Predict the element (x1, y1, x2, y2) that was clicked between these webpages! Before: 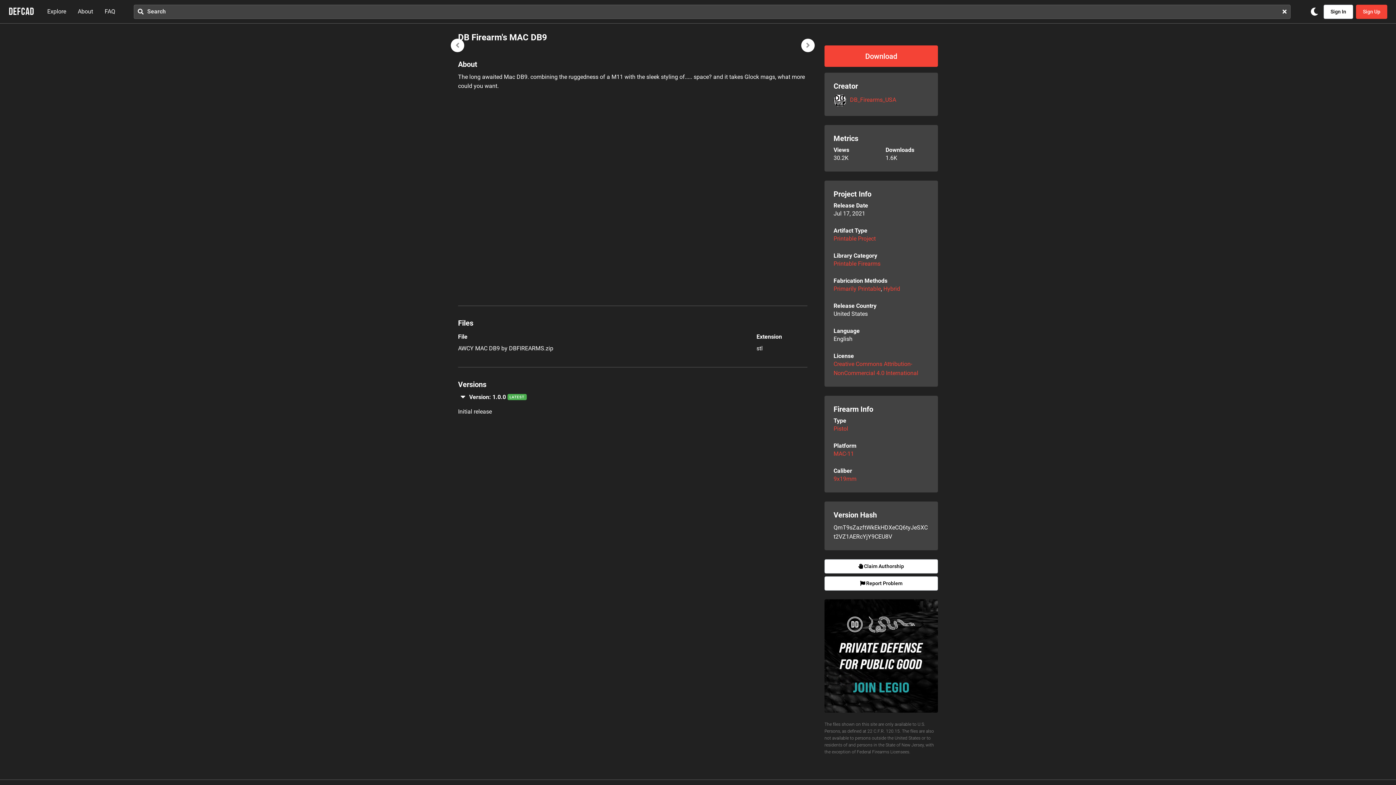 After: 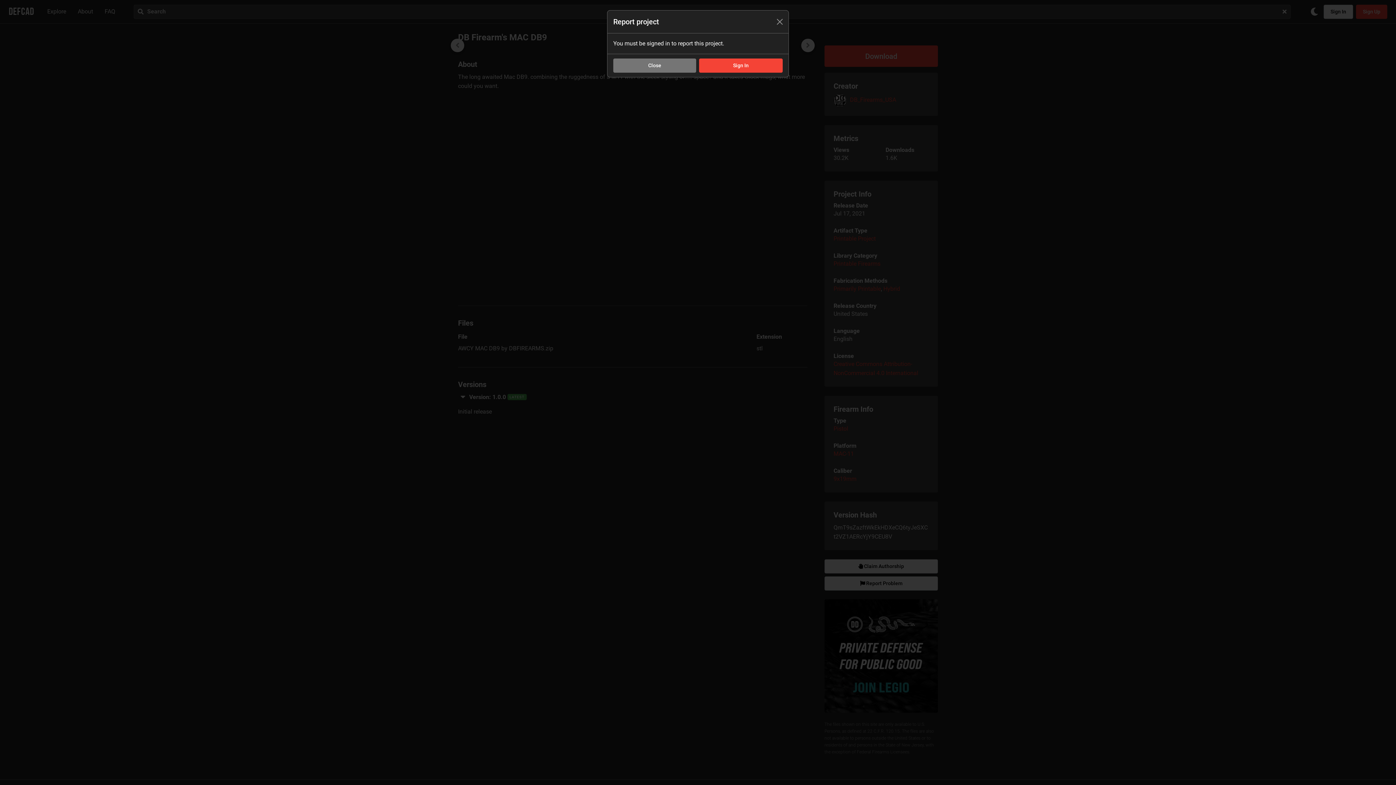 Action: label:  Report Problem bbox: (824, 576, 938, 590)